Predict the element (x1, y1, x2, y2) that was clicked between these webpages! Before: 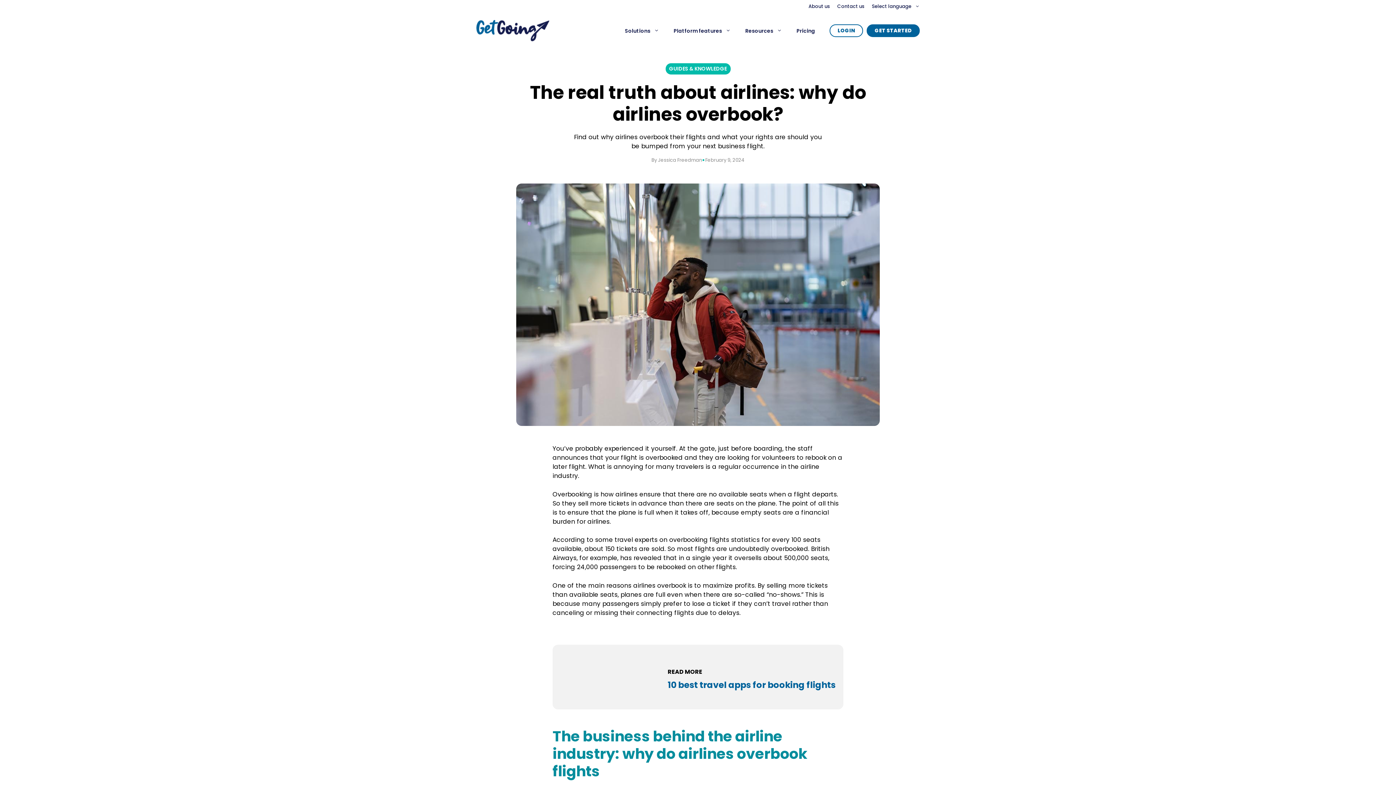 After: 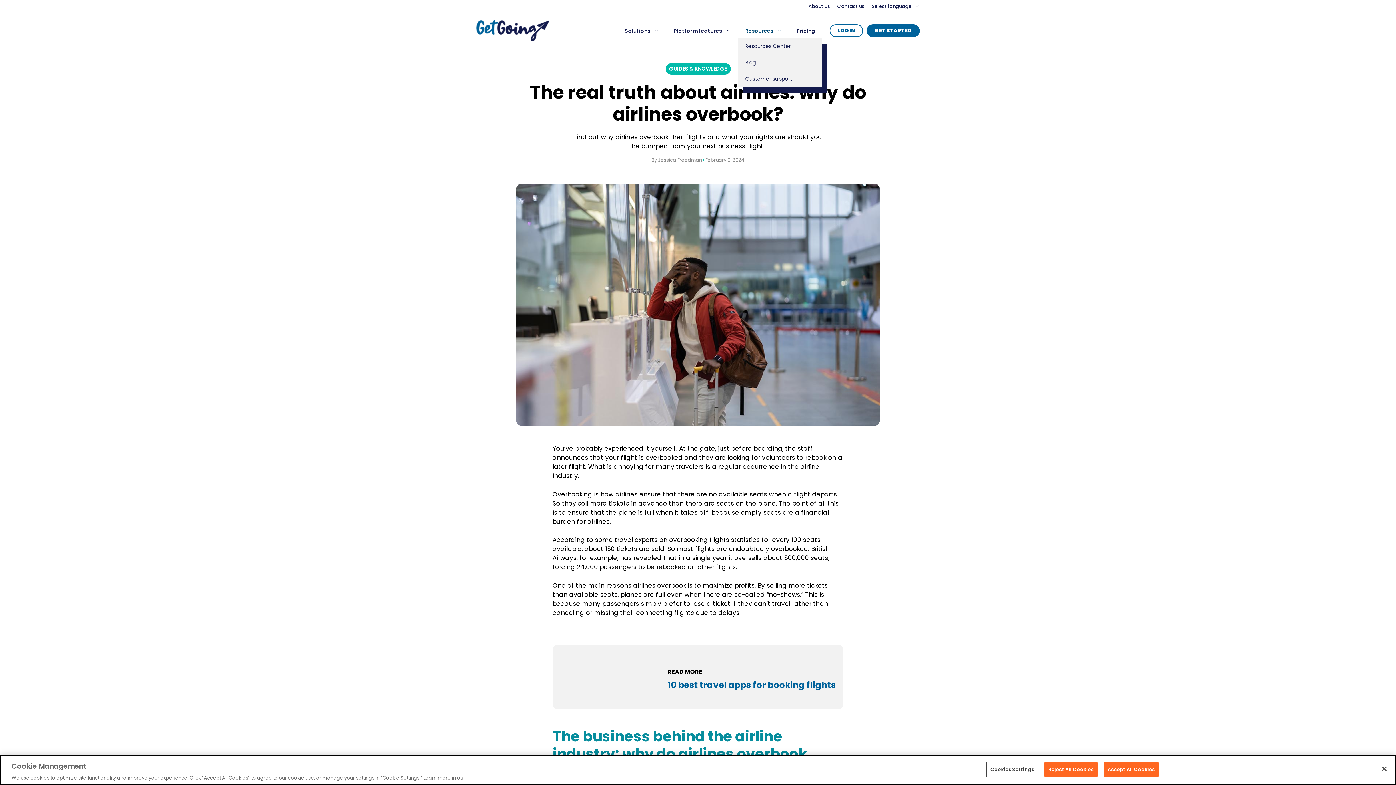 Action: bbox: (738, 23, 789, 38) label: Resources